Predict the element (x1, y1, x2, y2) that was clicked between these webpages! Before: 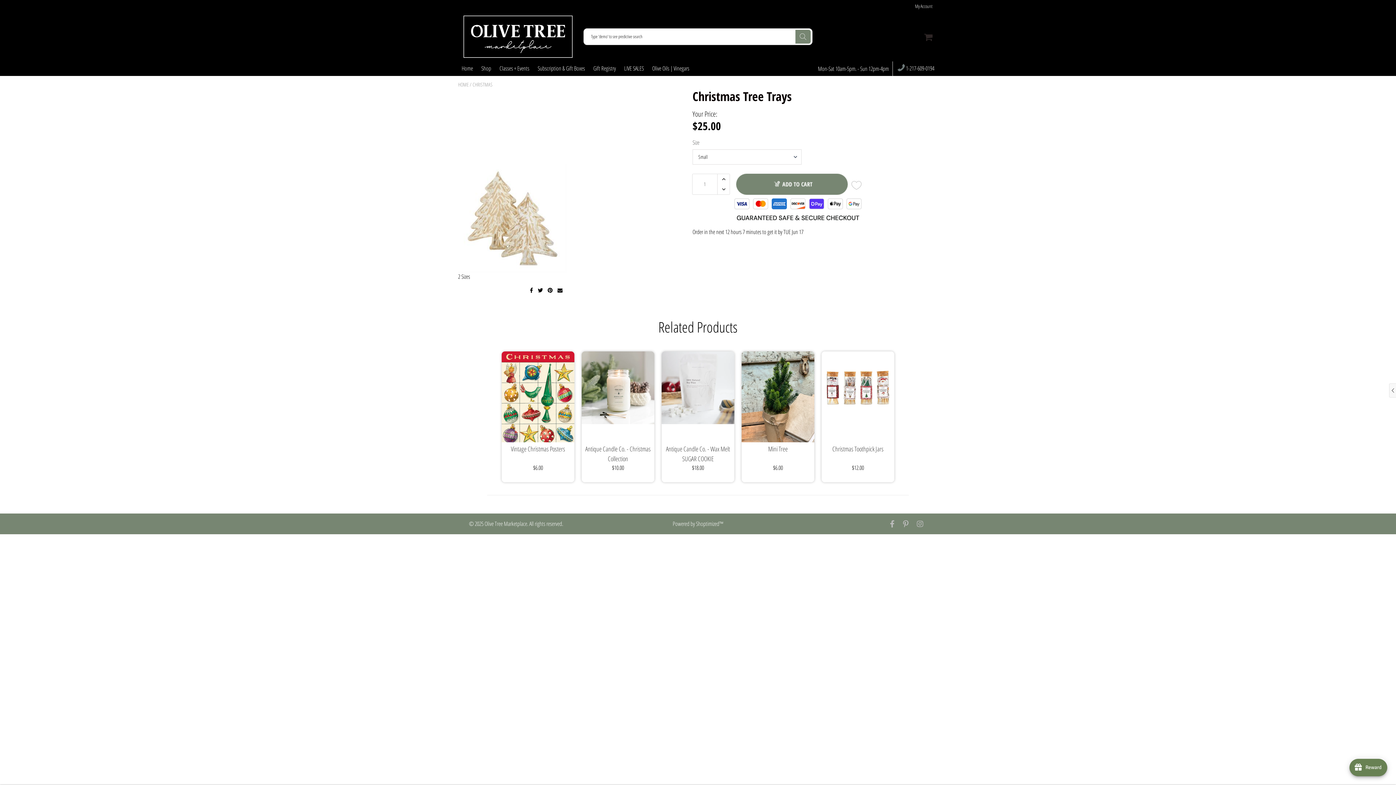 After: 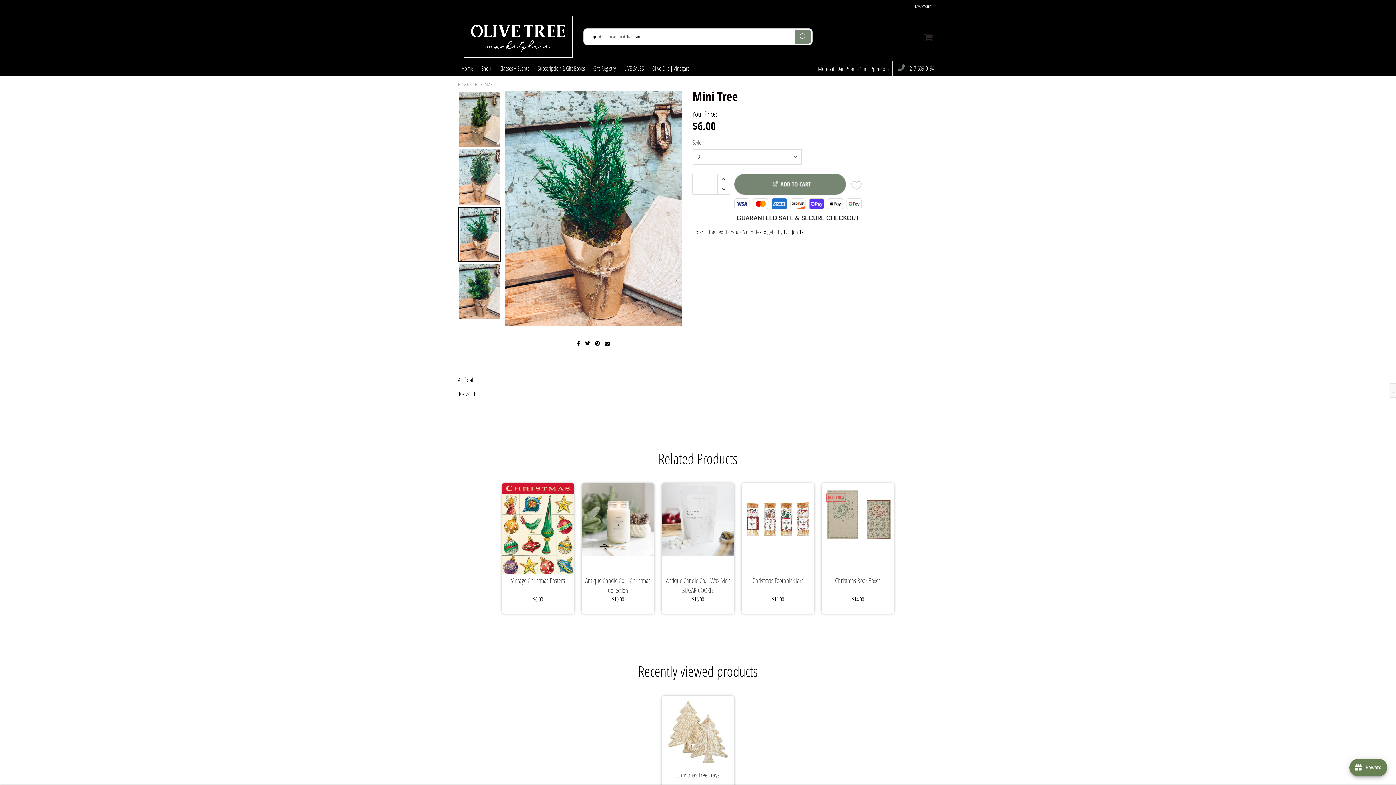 Action: bbox: (741, 351, 814, 442)